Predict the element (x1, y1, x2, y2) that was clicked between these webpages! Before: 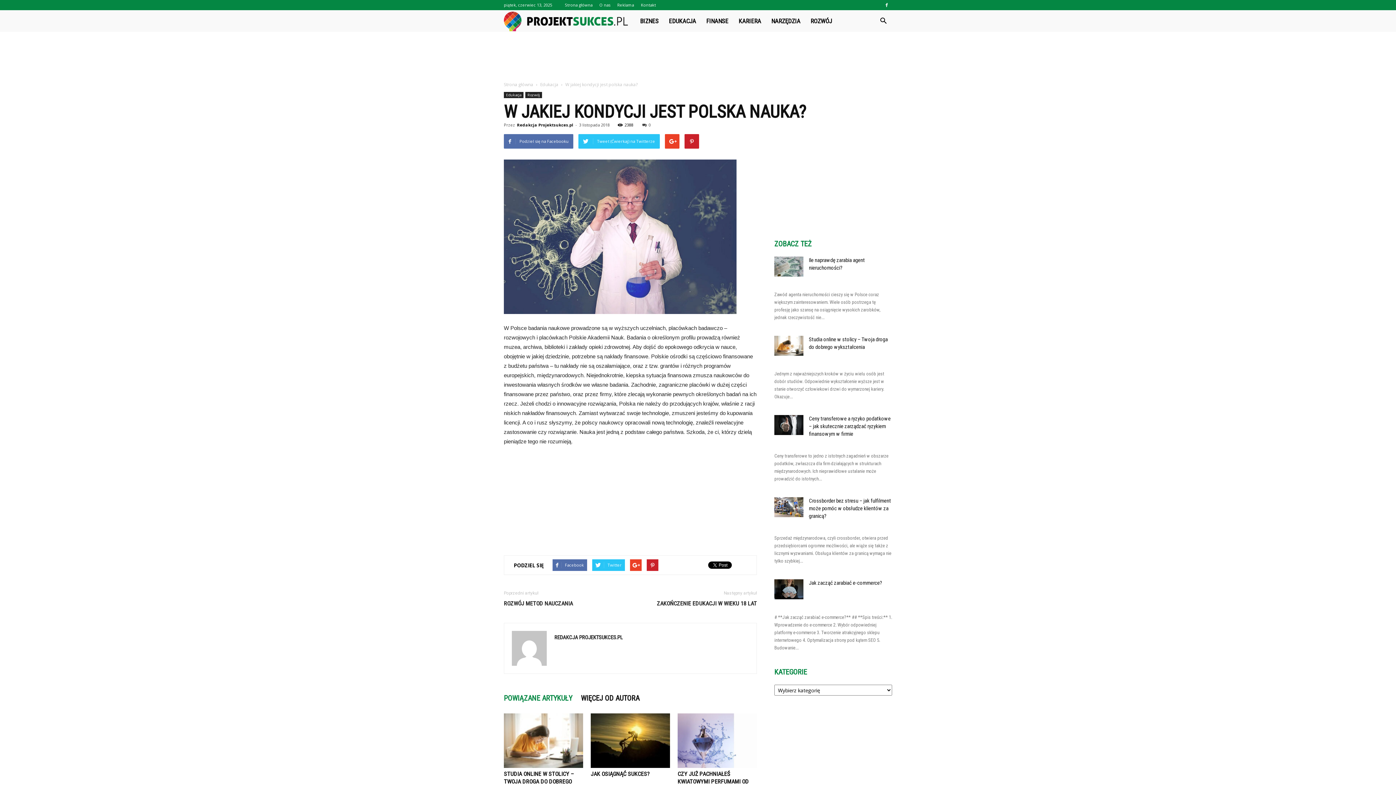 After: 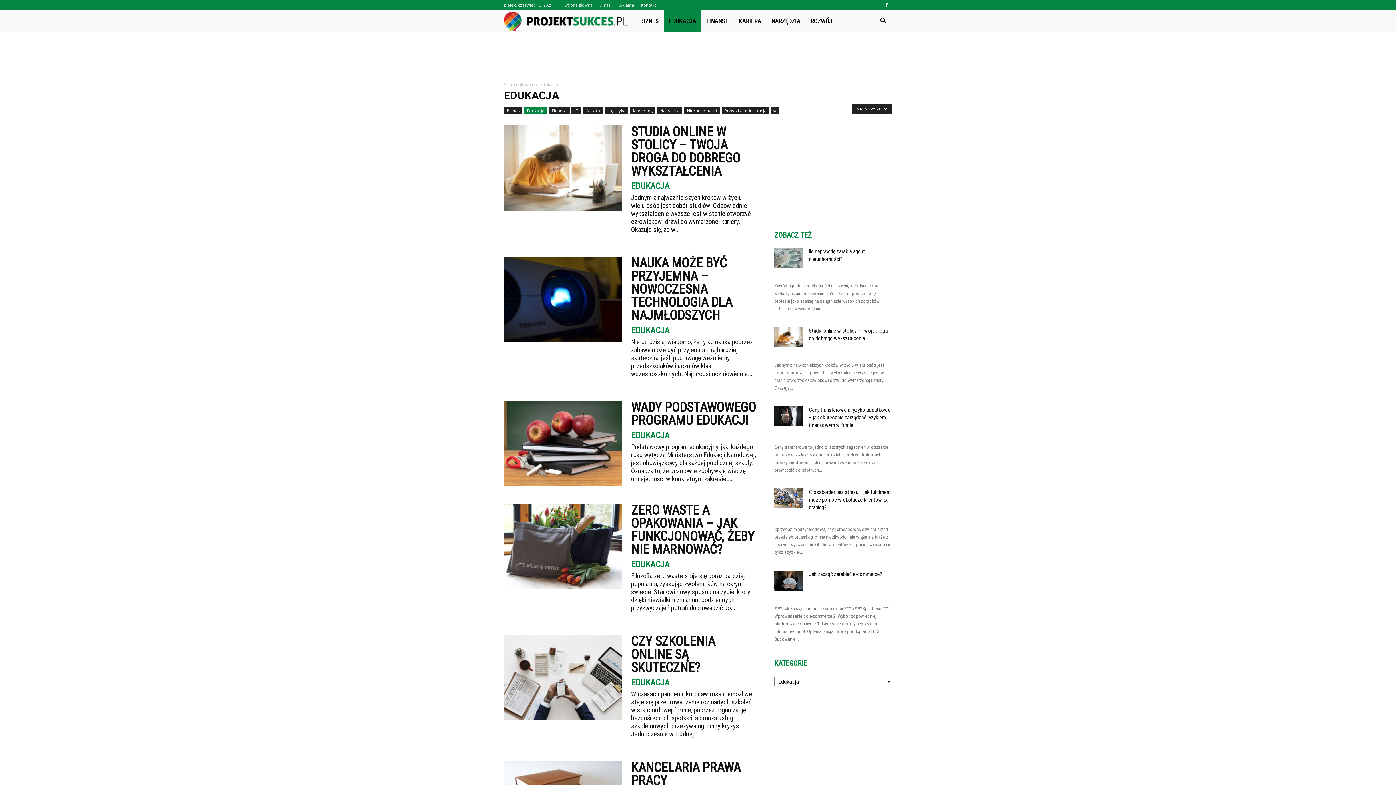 Action: label: EDUKACJA bbox: (663, 10, 701, 32)